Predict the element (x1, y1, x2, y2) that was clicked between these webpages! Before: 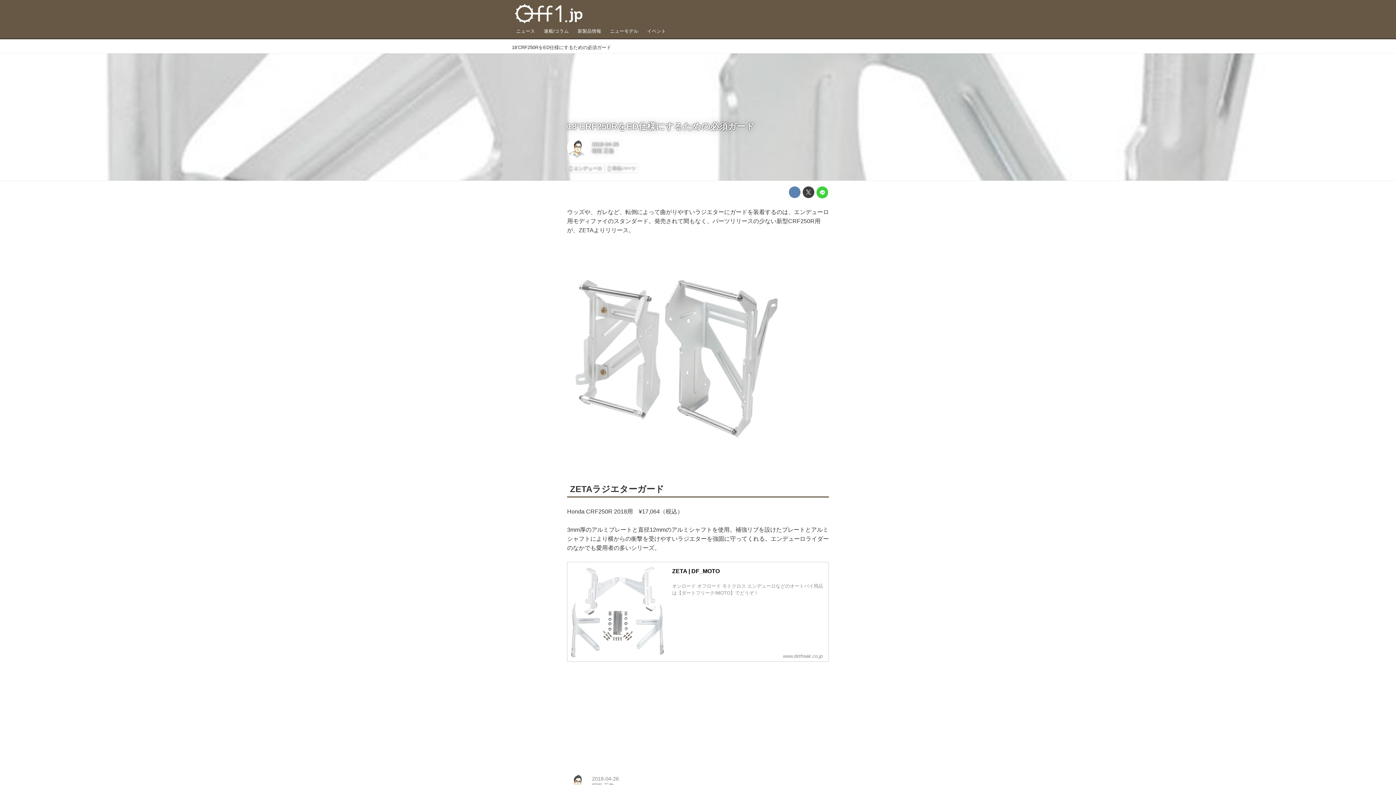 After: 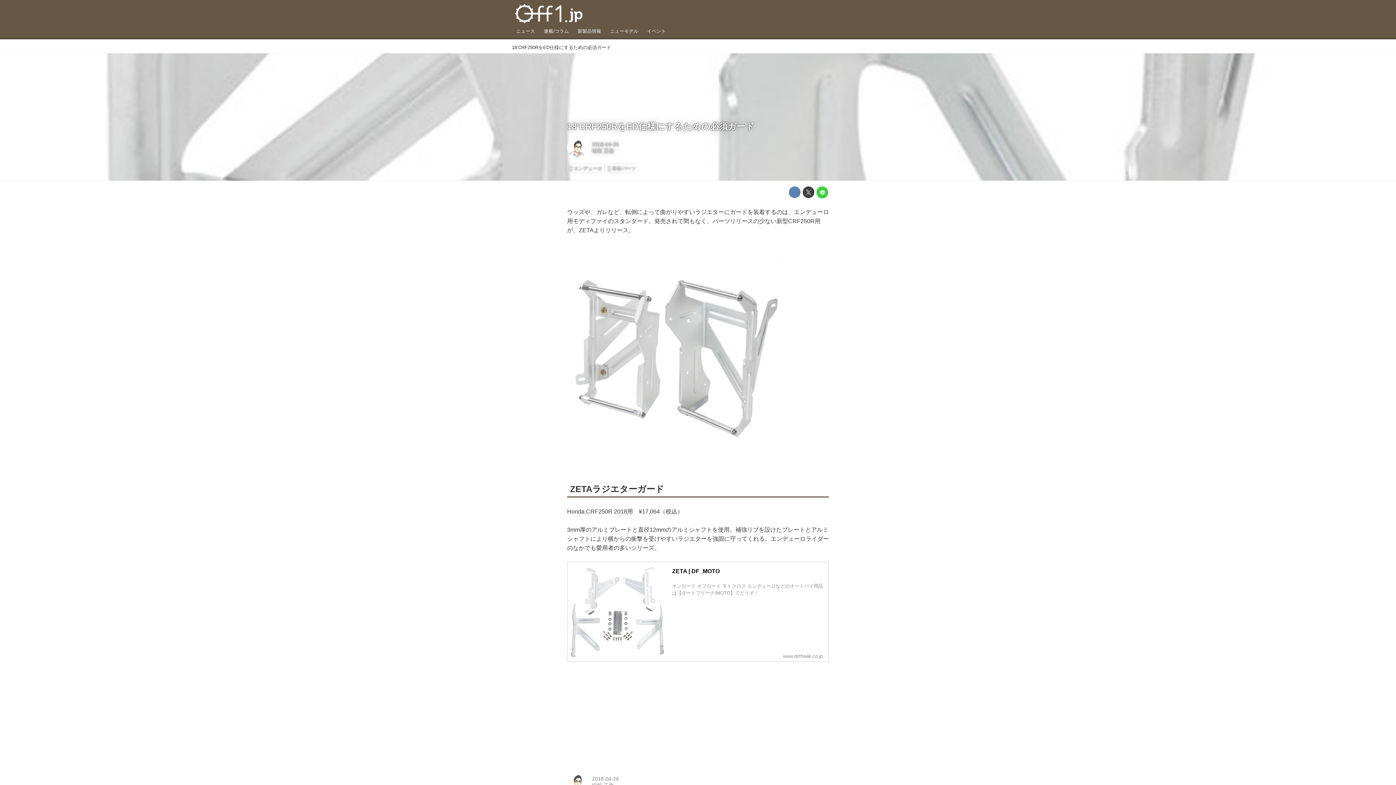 Action: label: 2018-04-26 bbox: (592, 776, 618, 782)